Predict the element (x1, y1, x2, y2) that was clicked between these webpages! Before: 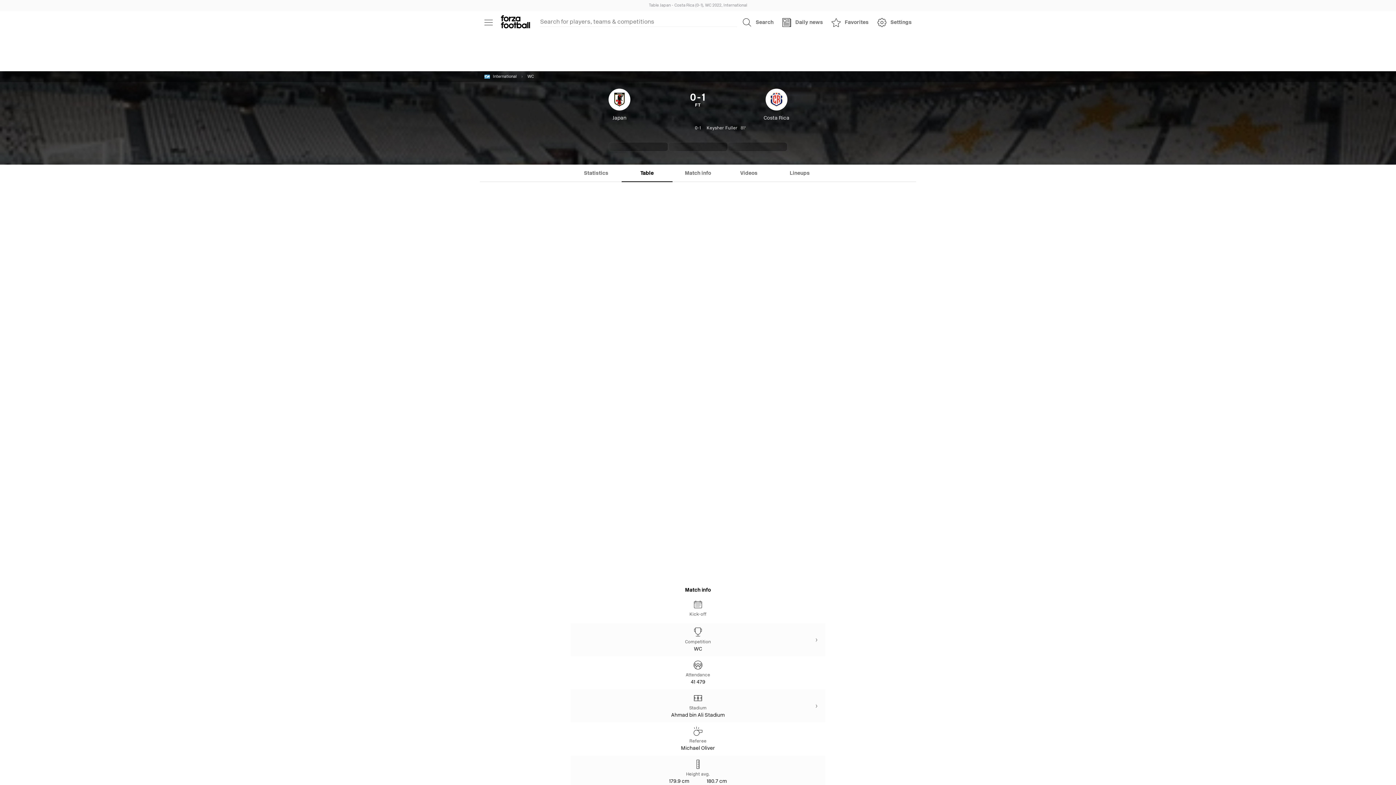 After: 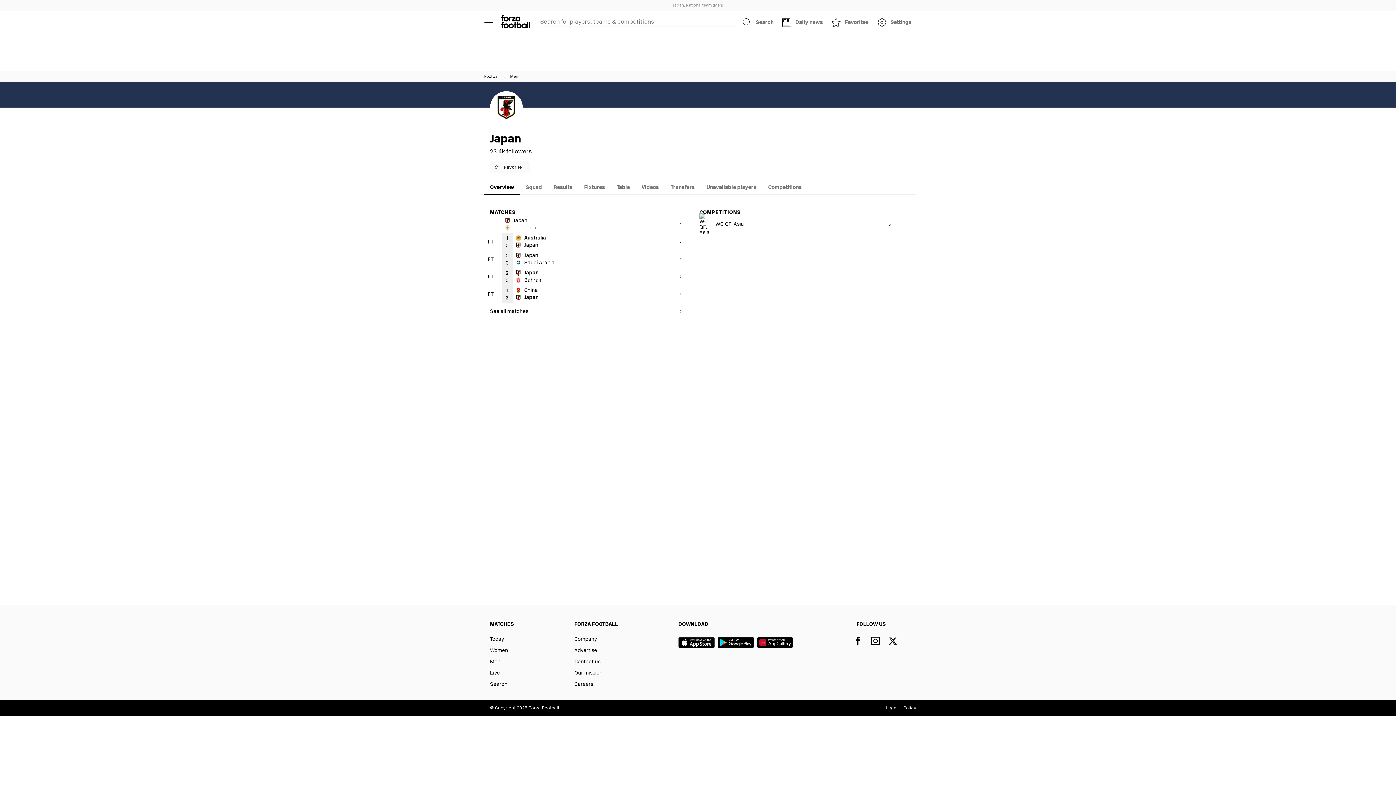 Action: label: Japan bbox: (552, 88, 686, 121)